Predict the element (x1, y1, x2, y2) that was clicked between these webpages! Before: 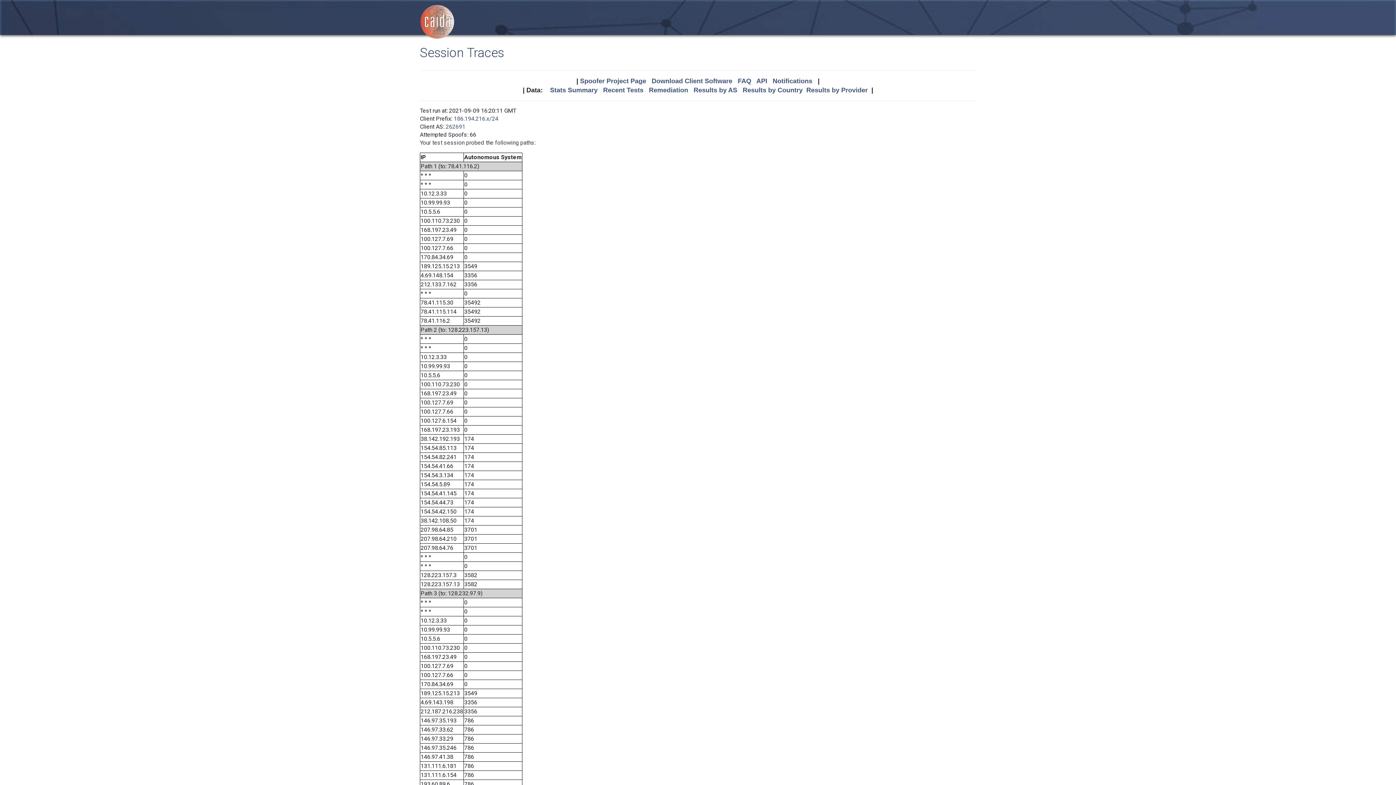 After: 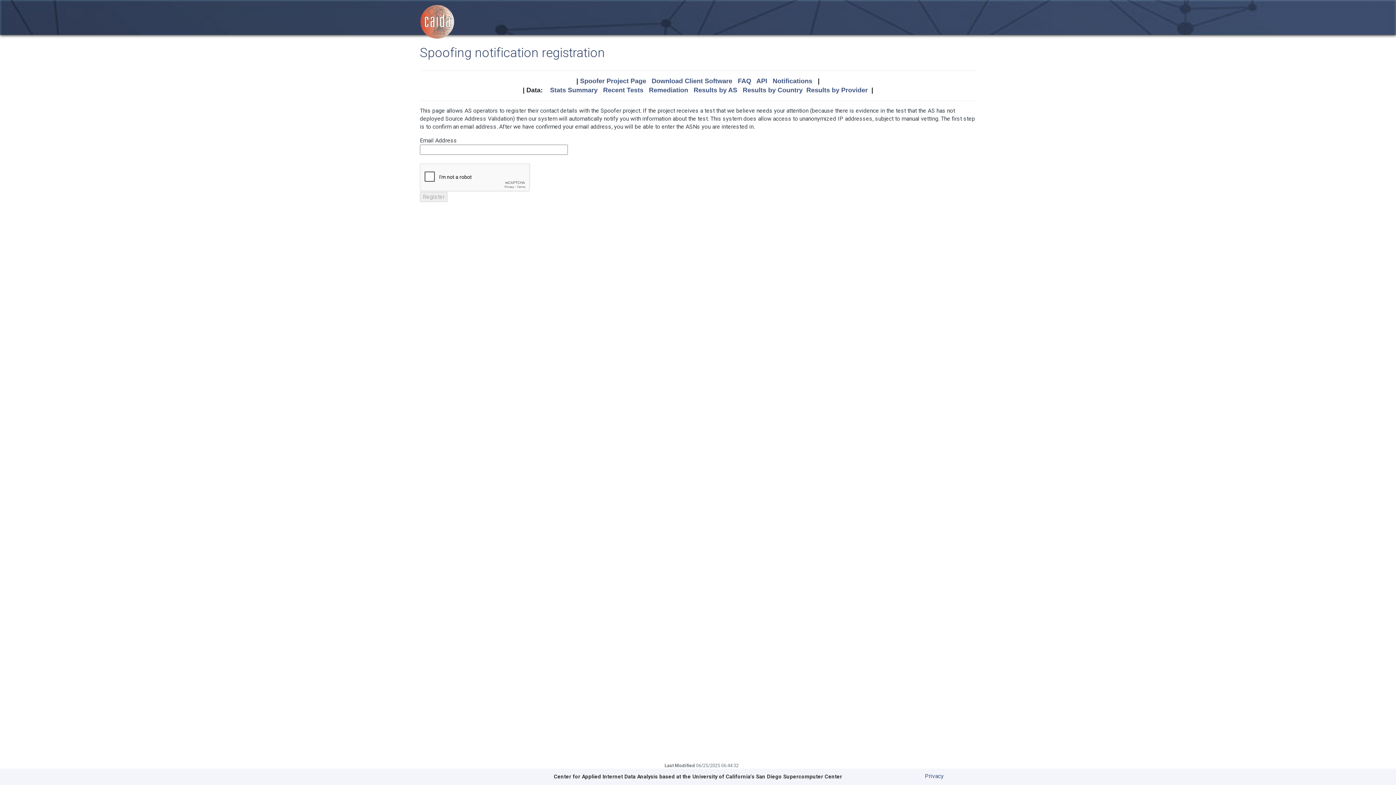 Action: bbox: (772, 77, 812, 84) label: Notifications